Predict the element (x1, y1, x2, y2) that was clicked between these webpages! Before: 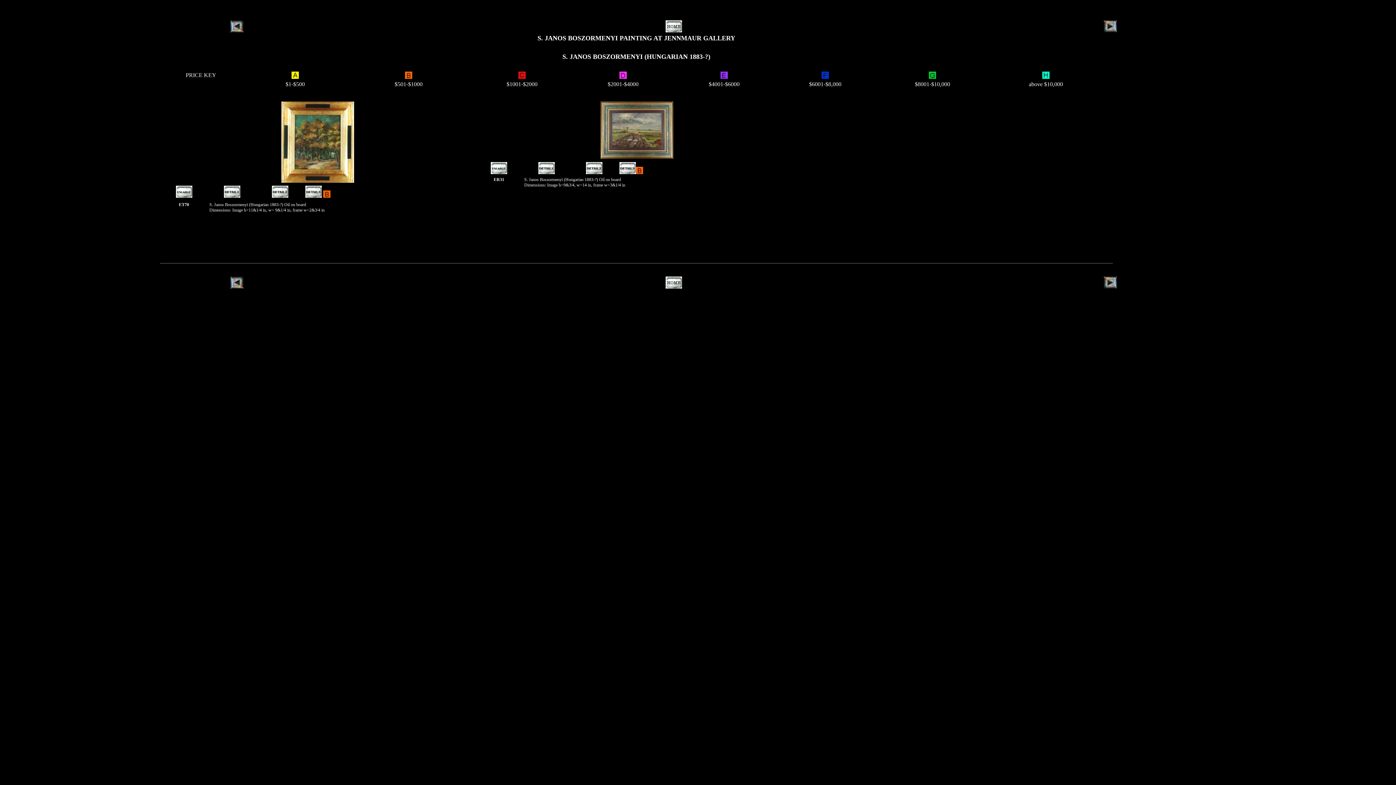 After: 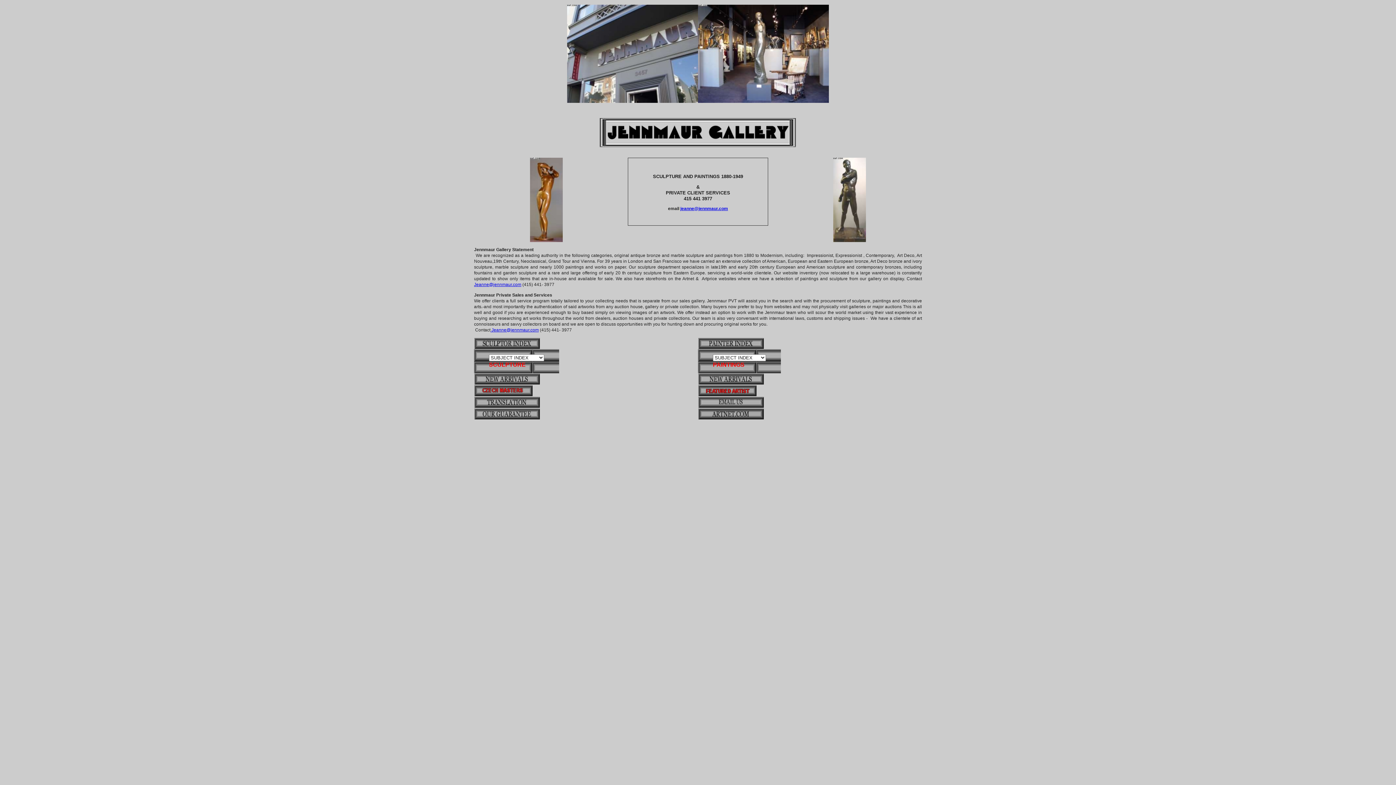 Action: bbox: (230, 283, 243, 289)